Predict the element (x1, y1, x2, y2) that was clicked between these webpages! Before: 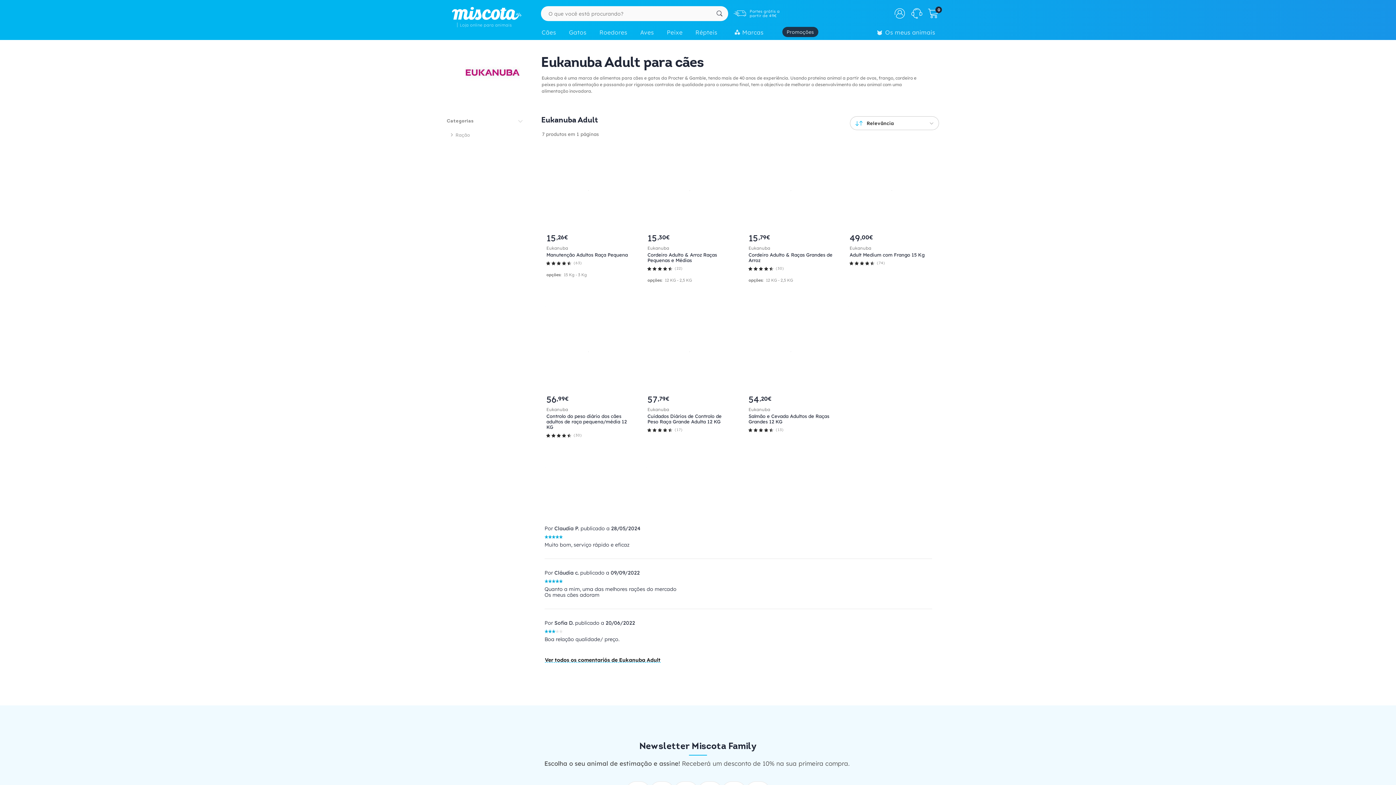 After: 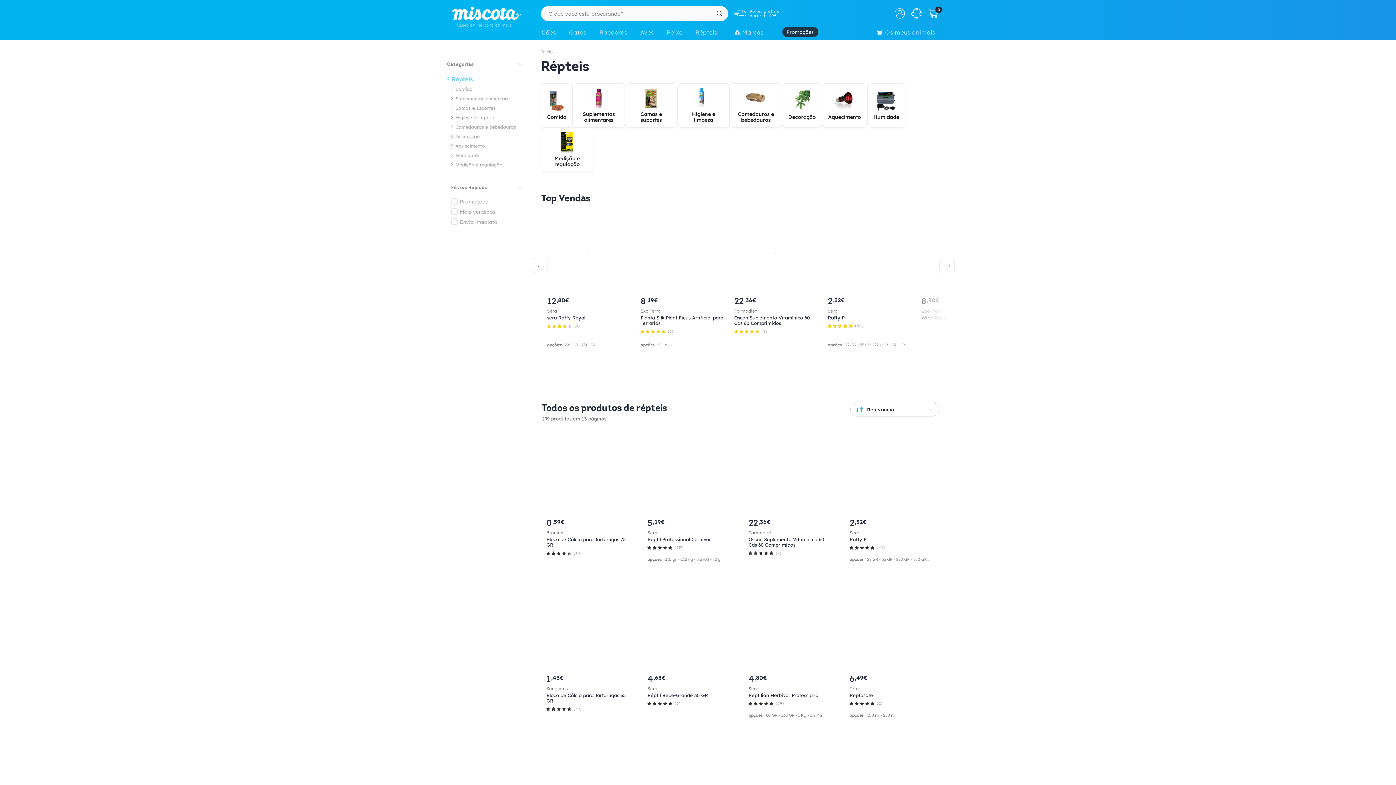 Action: label: Répteis bbox: (691, 25, 726, 41)